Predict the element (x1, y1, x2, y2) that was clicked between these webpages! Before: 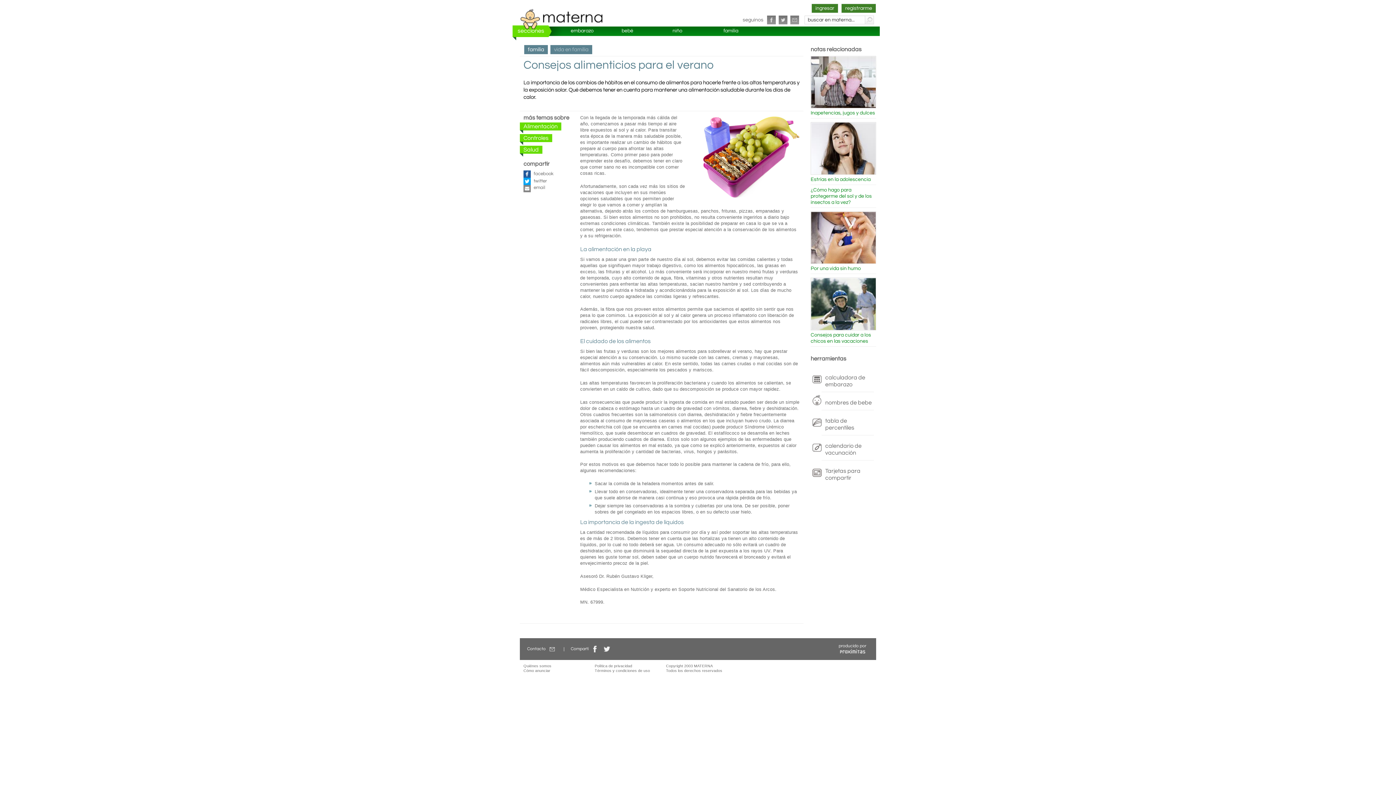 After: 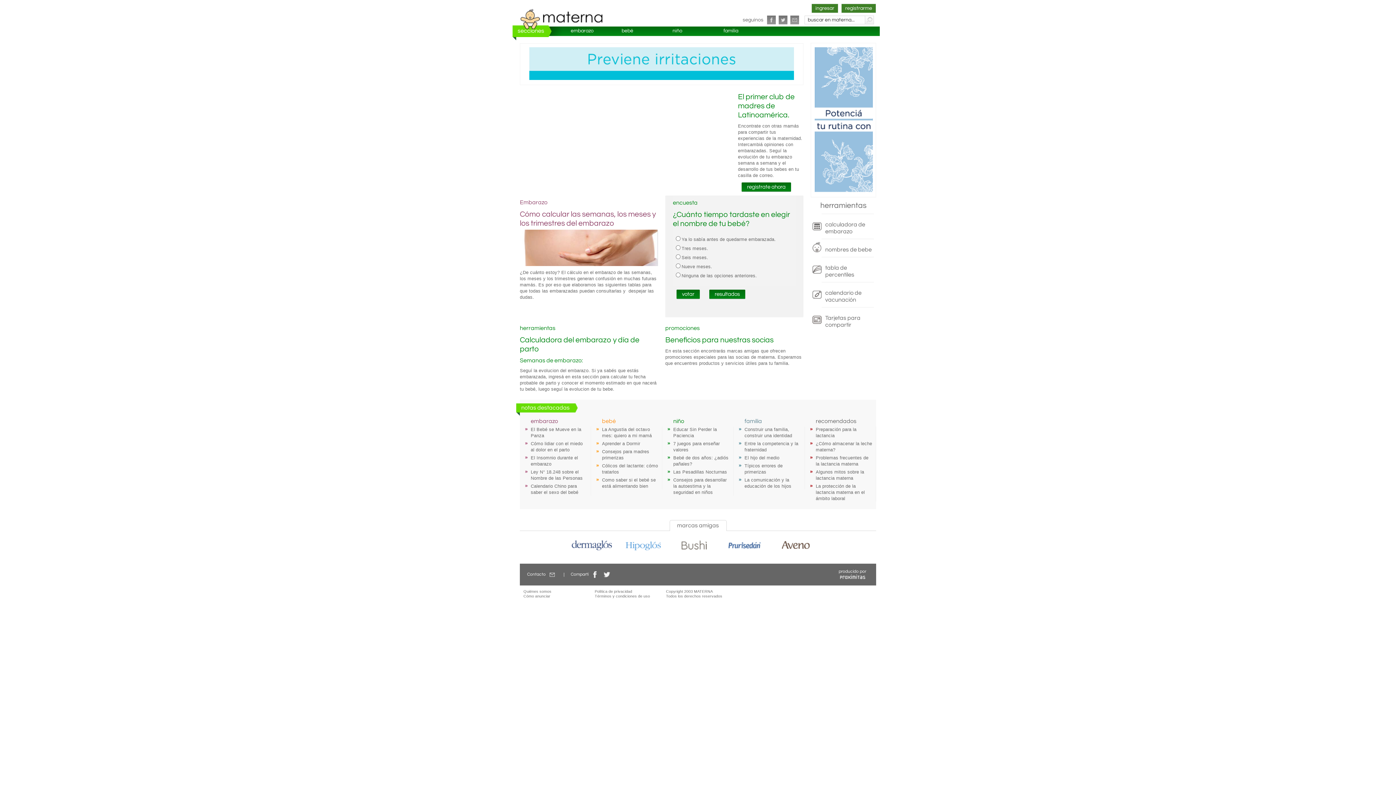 Action: bbox: (520, 16, 603, 21)